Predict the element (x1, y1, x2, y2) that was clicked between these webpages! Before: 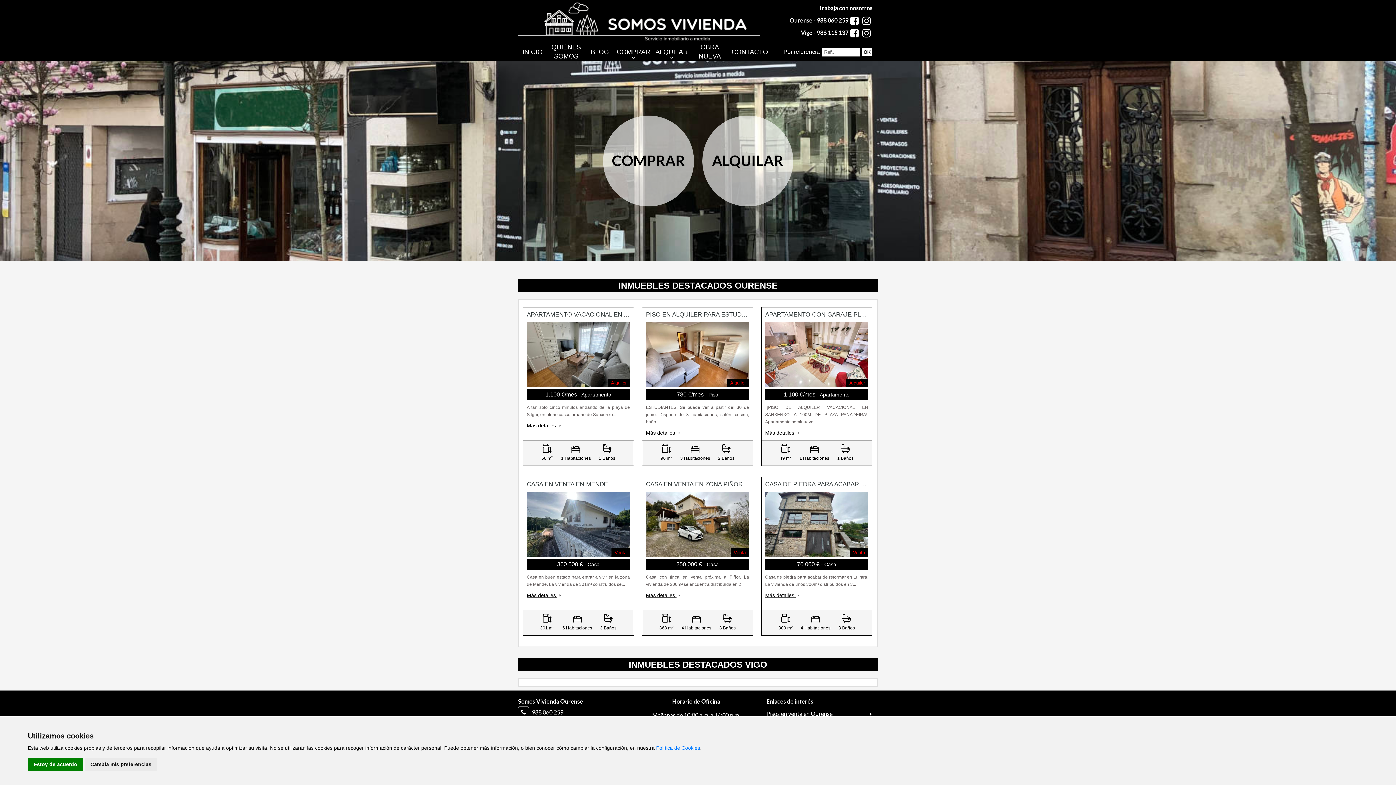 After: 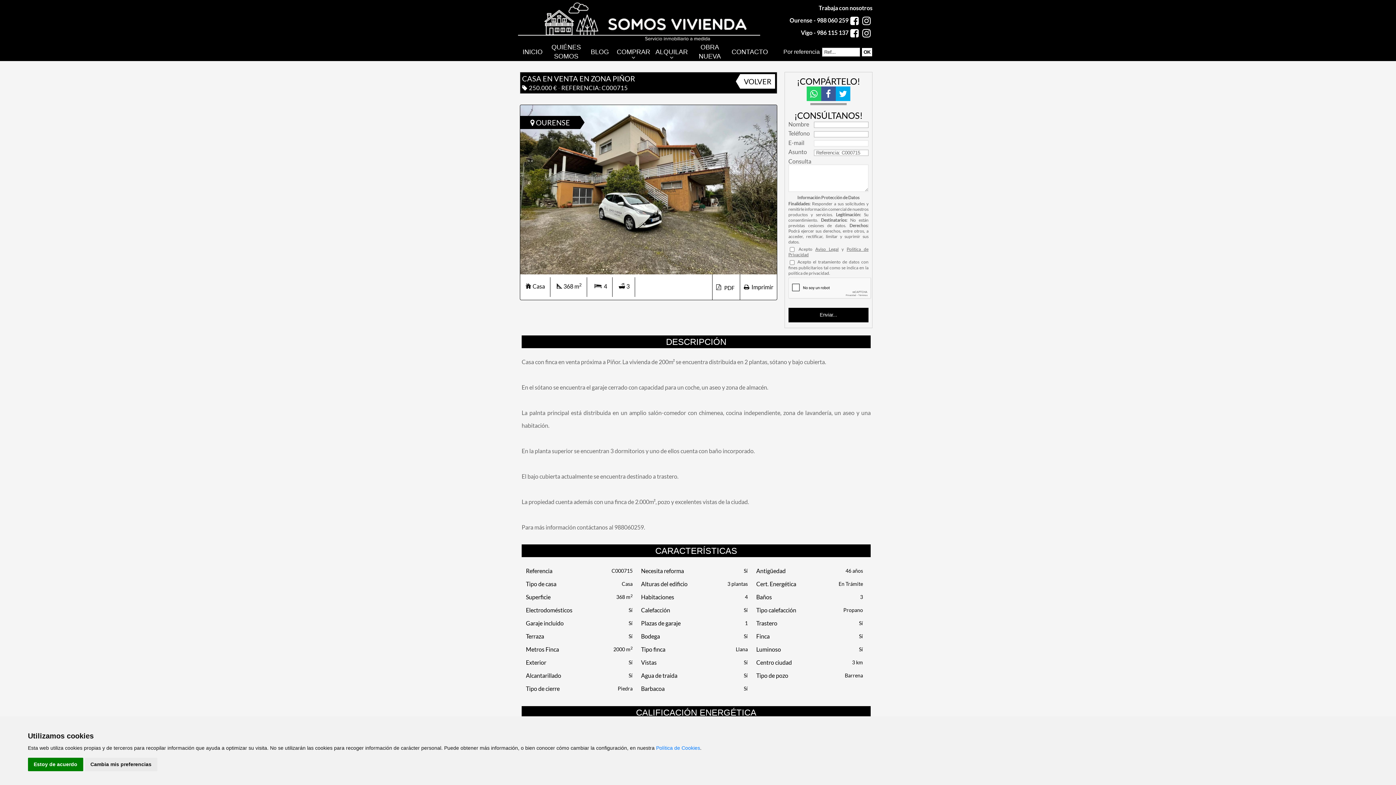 Action: label: Más detalles  bbox: (646, 592, 680, 599)